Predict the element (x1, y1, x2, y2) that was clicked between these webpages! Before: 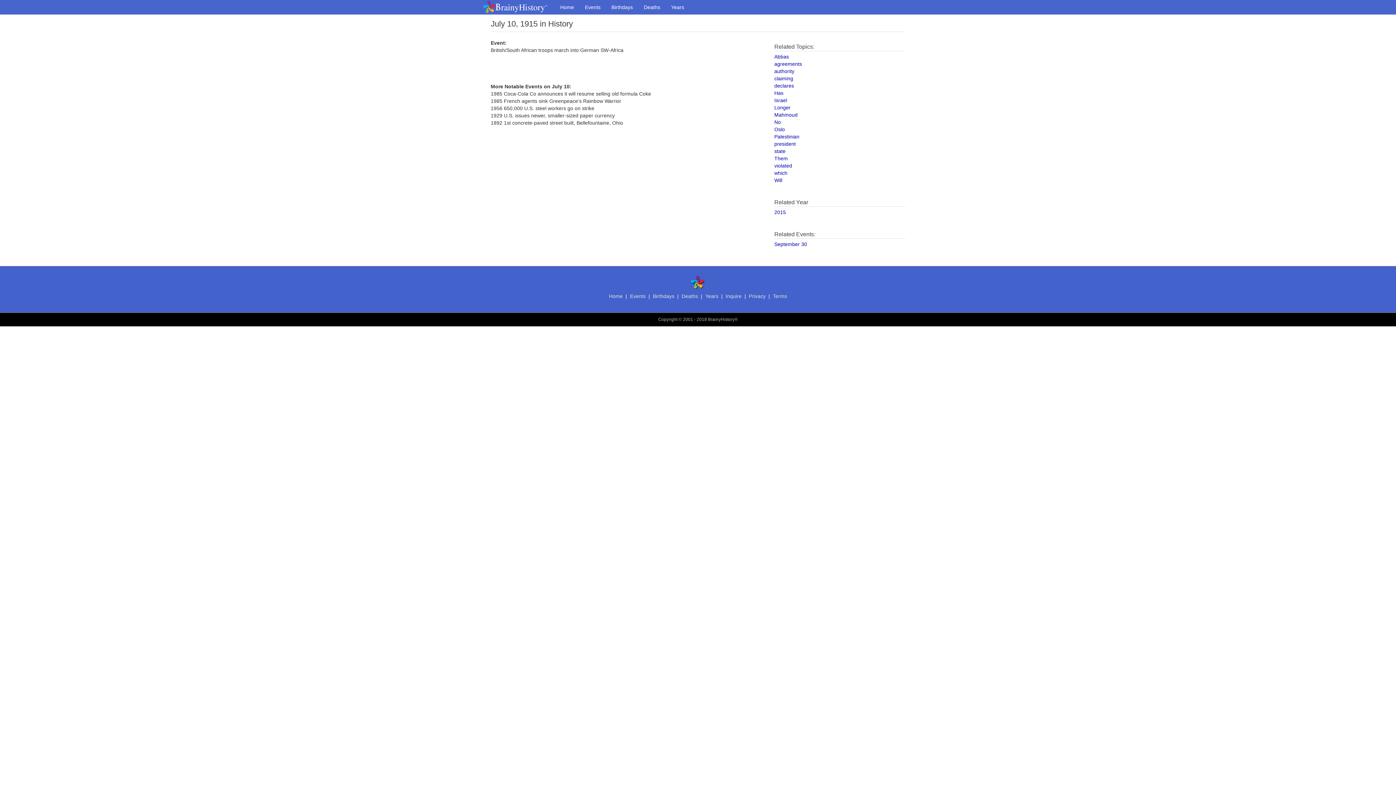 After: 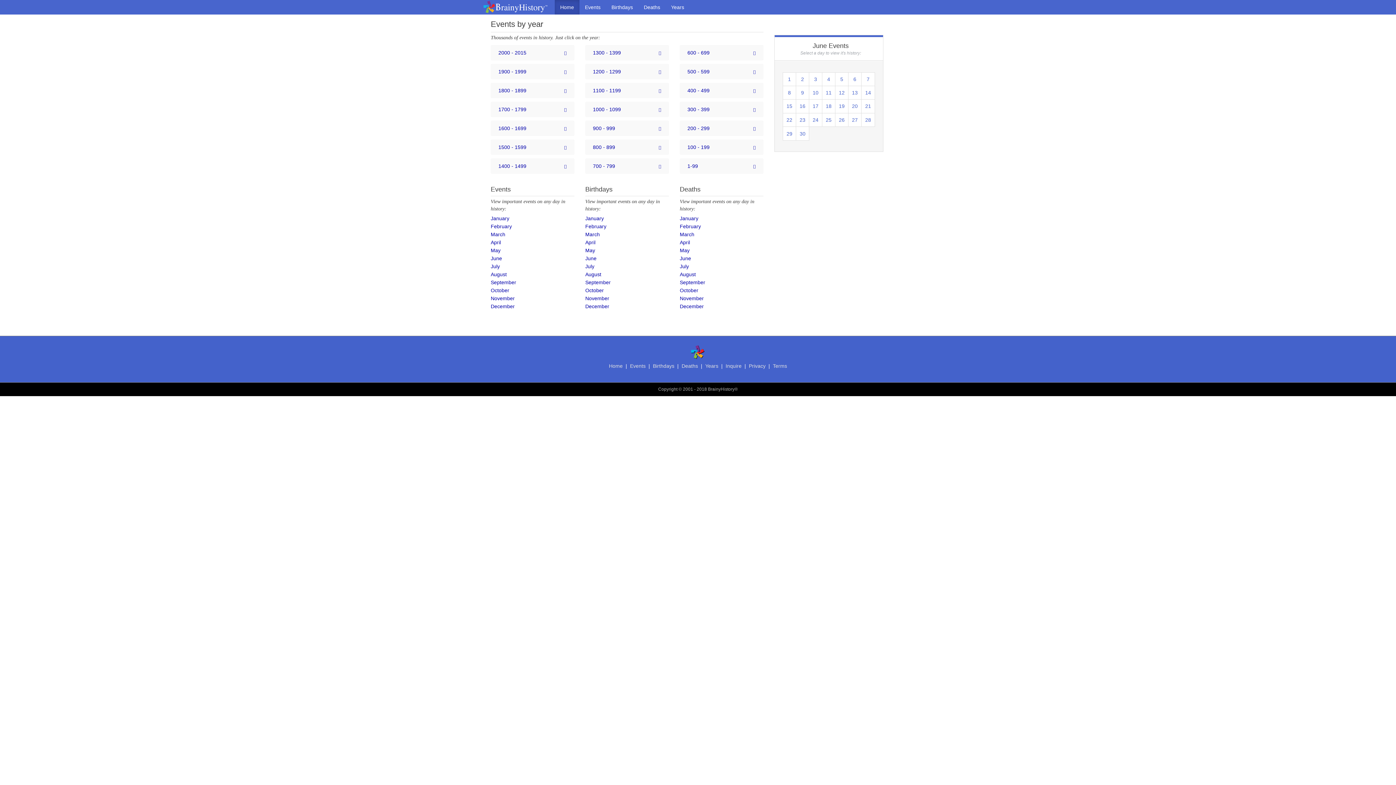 Action: bbox: (609, 293, 622, 299) label: Home